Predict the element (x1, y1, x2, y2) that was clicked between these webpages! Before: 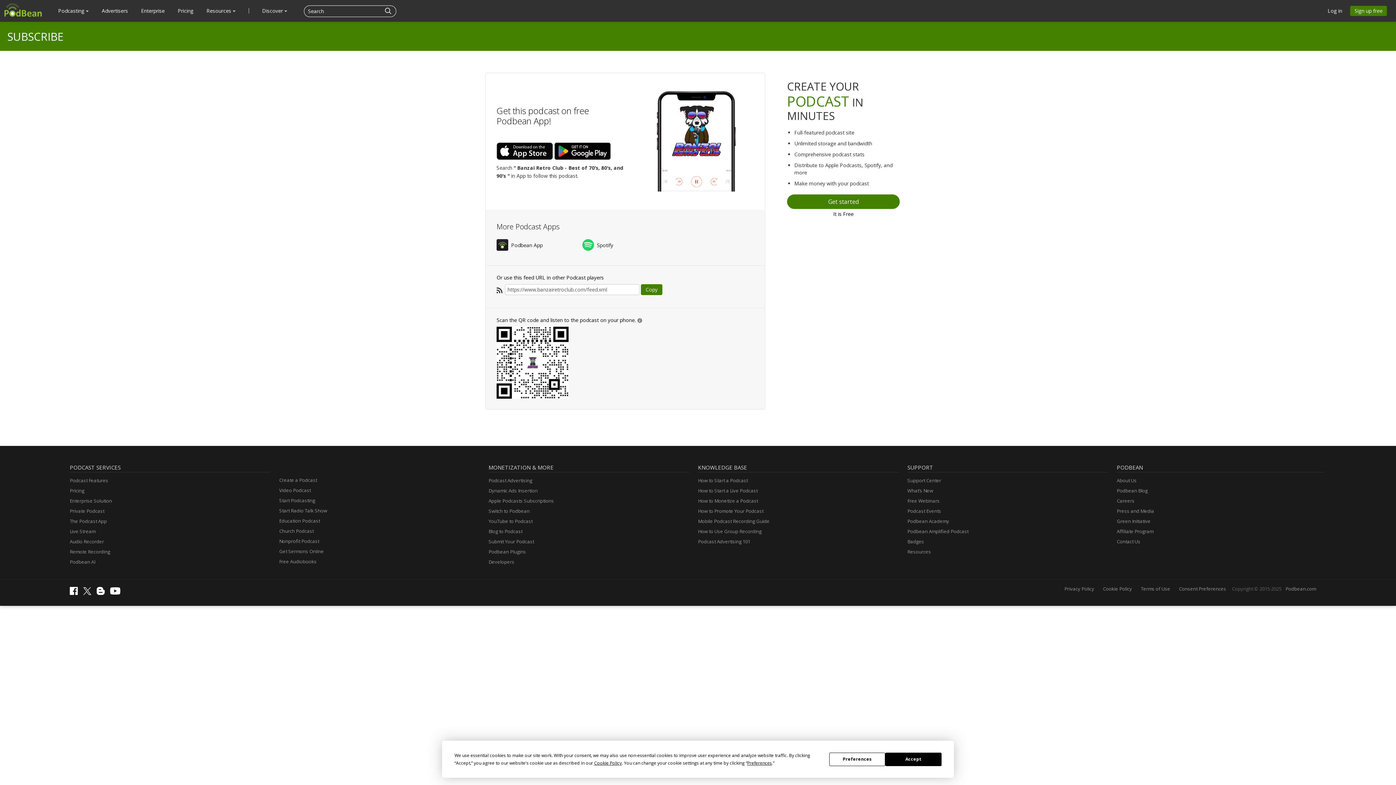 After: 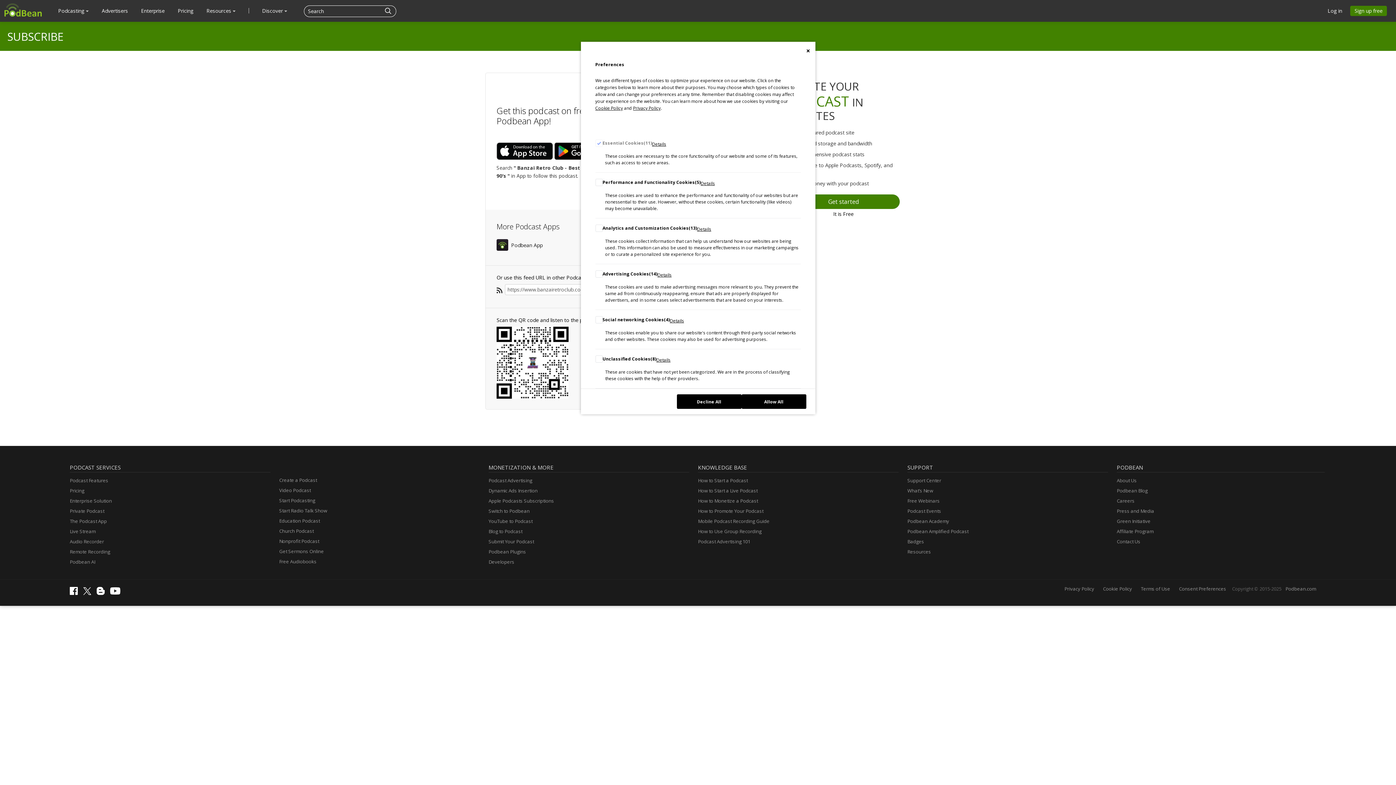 Action: label: Consent Preferences bbox: (1176, 585, 1229, 592)